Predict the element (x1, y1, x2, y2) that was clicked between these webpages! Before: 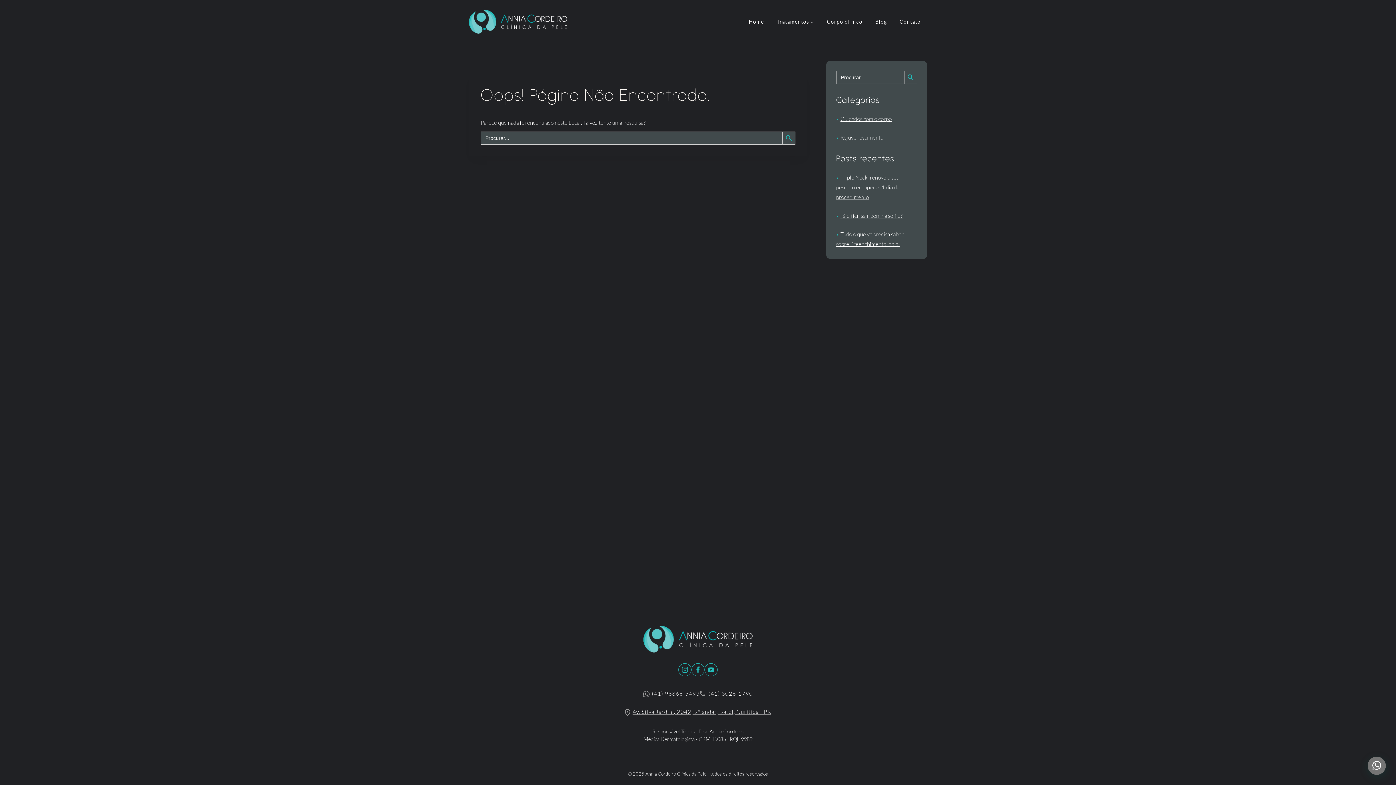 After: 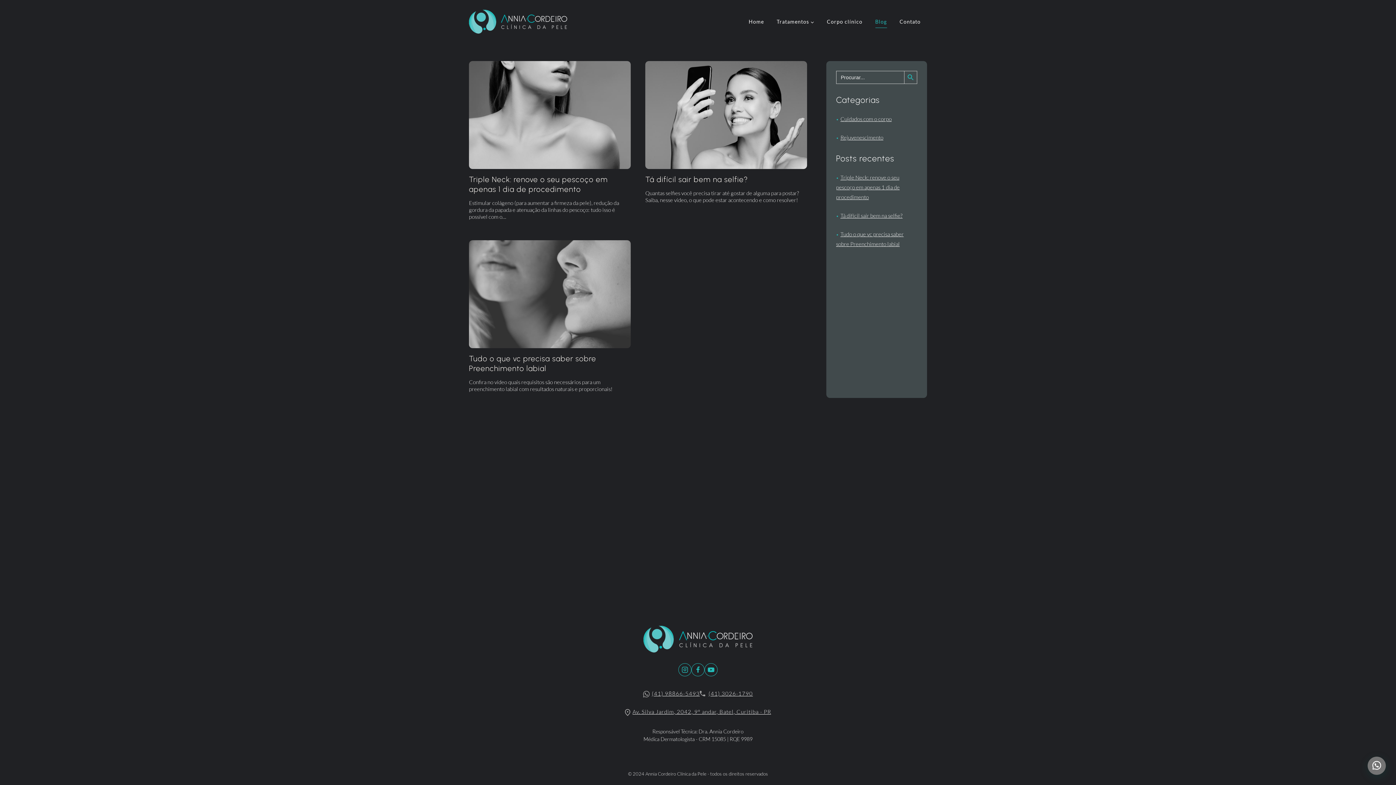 Action: label: Blog bbox: (869, 15, 893, 28)